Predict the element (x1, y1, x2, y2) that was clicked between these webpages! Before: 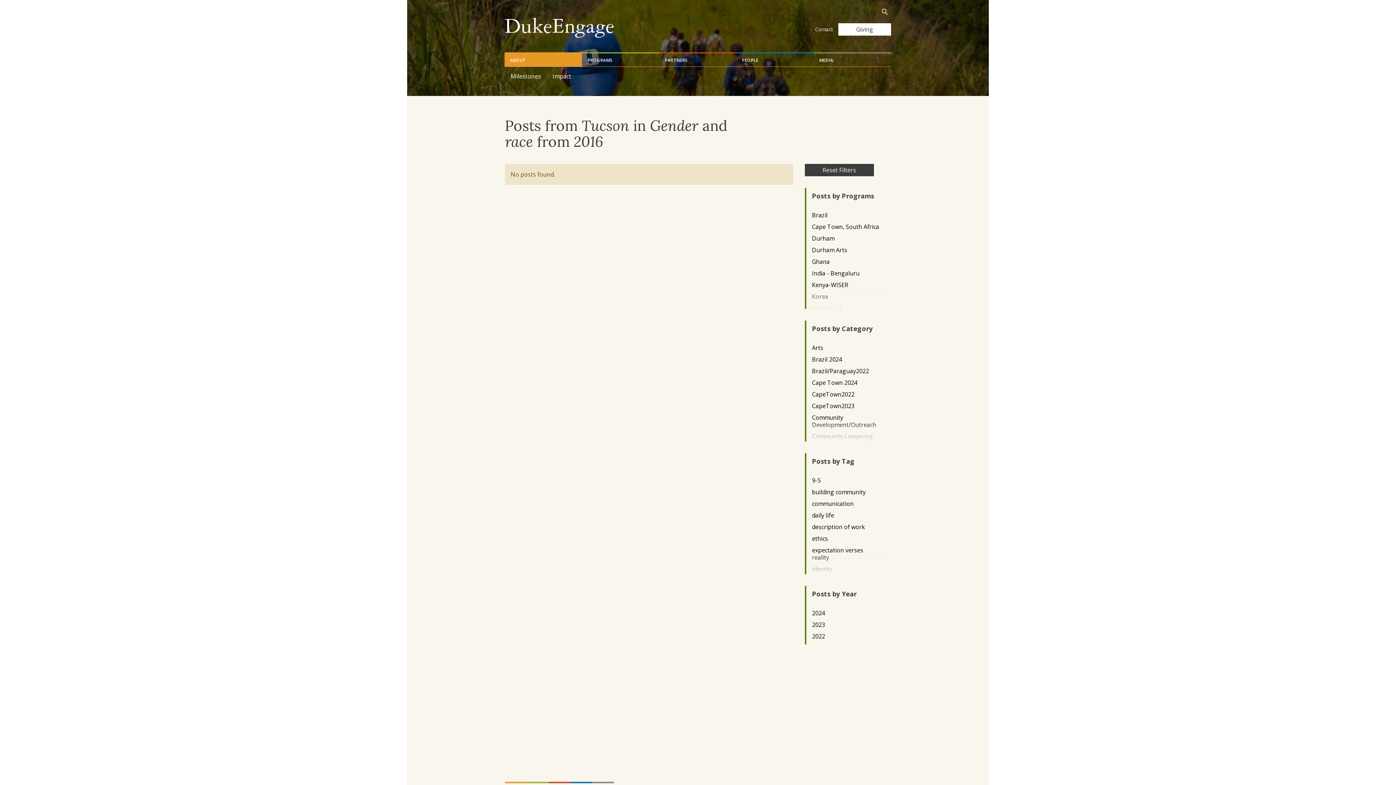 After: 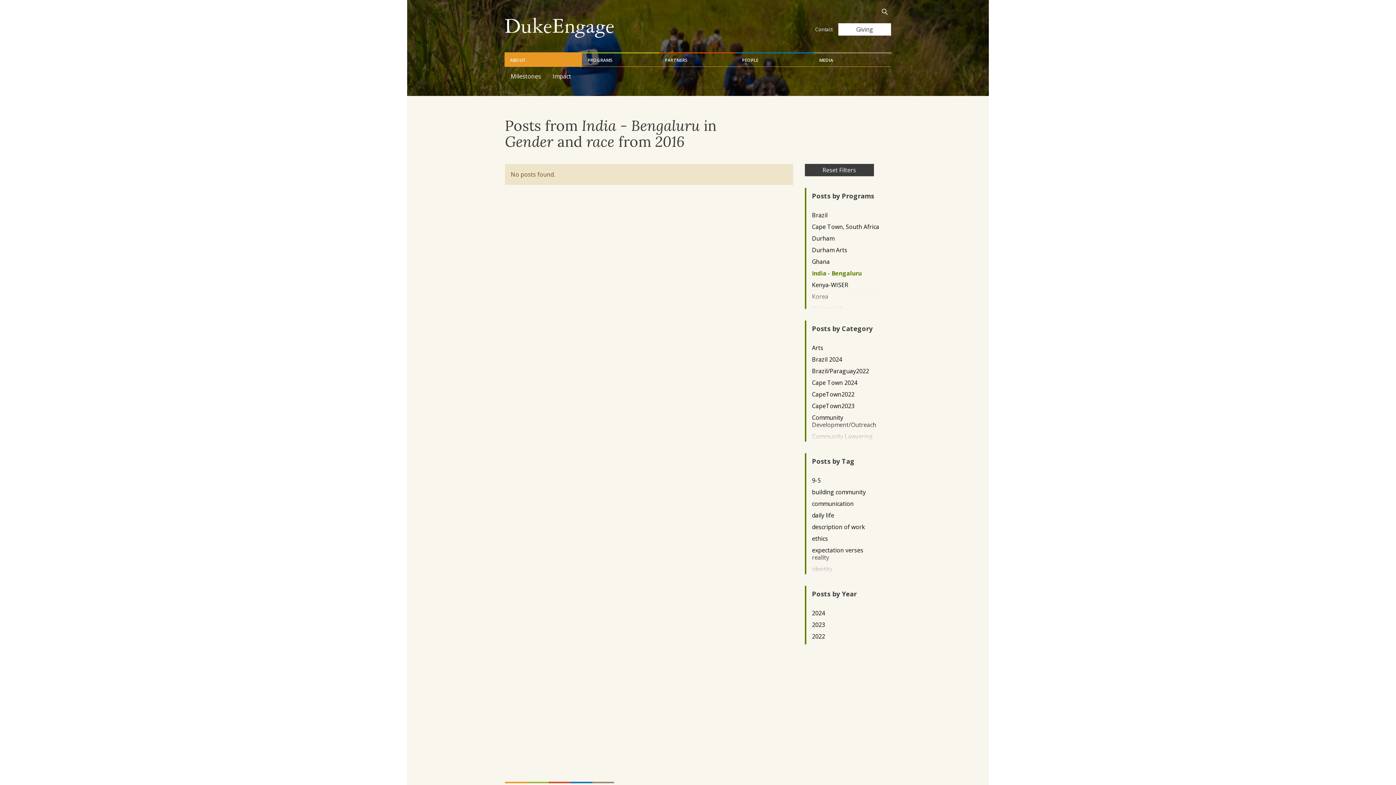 Action: label: India - Bengaluru bbox: (812, 269, 879, 276)